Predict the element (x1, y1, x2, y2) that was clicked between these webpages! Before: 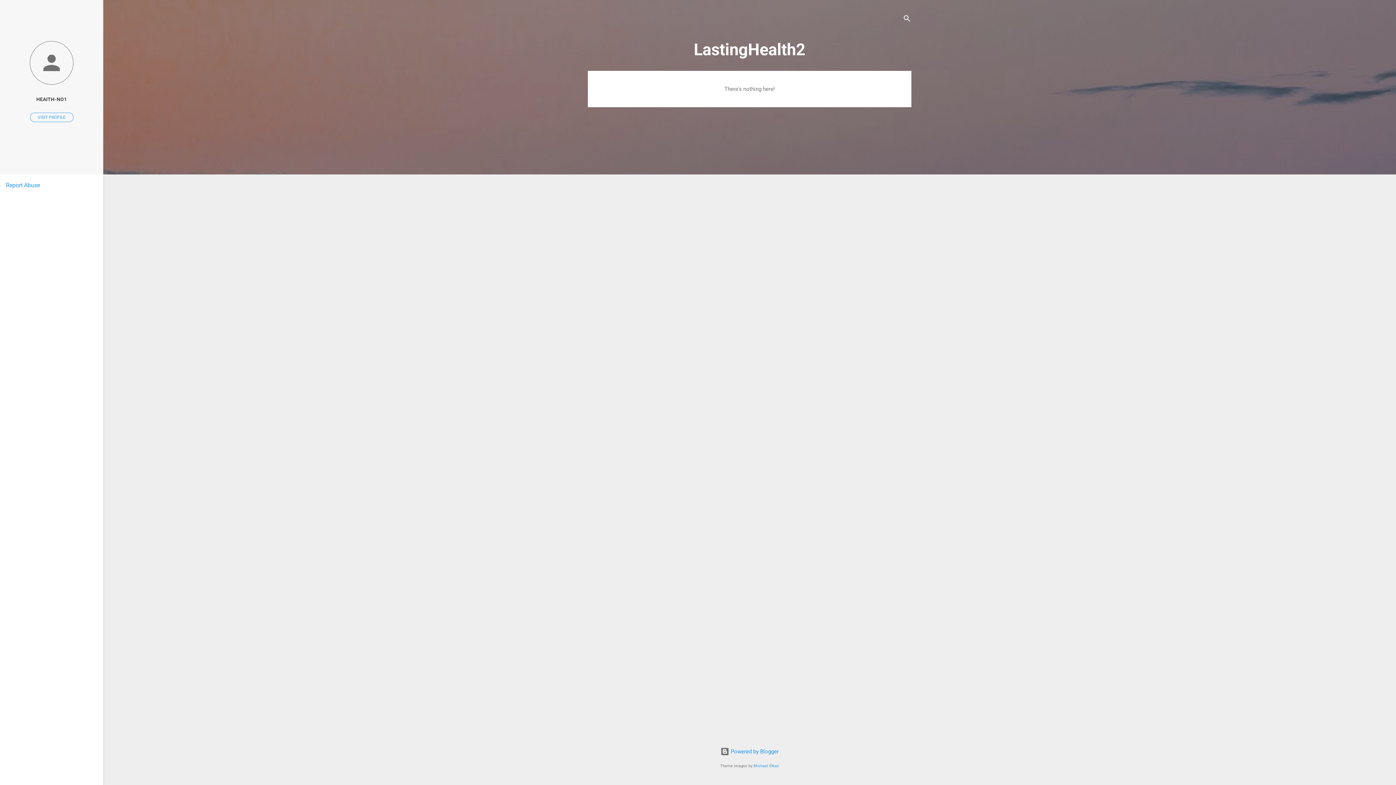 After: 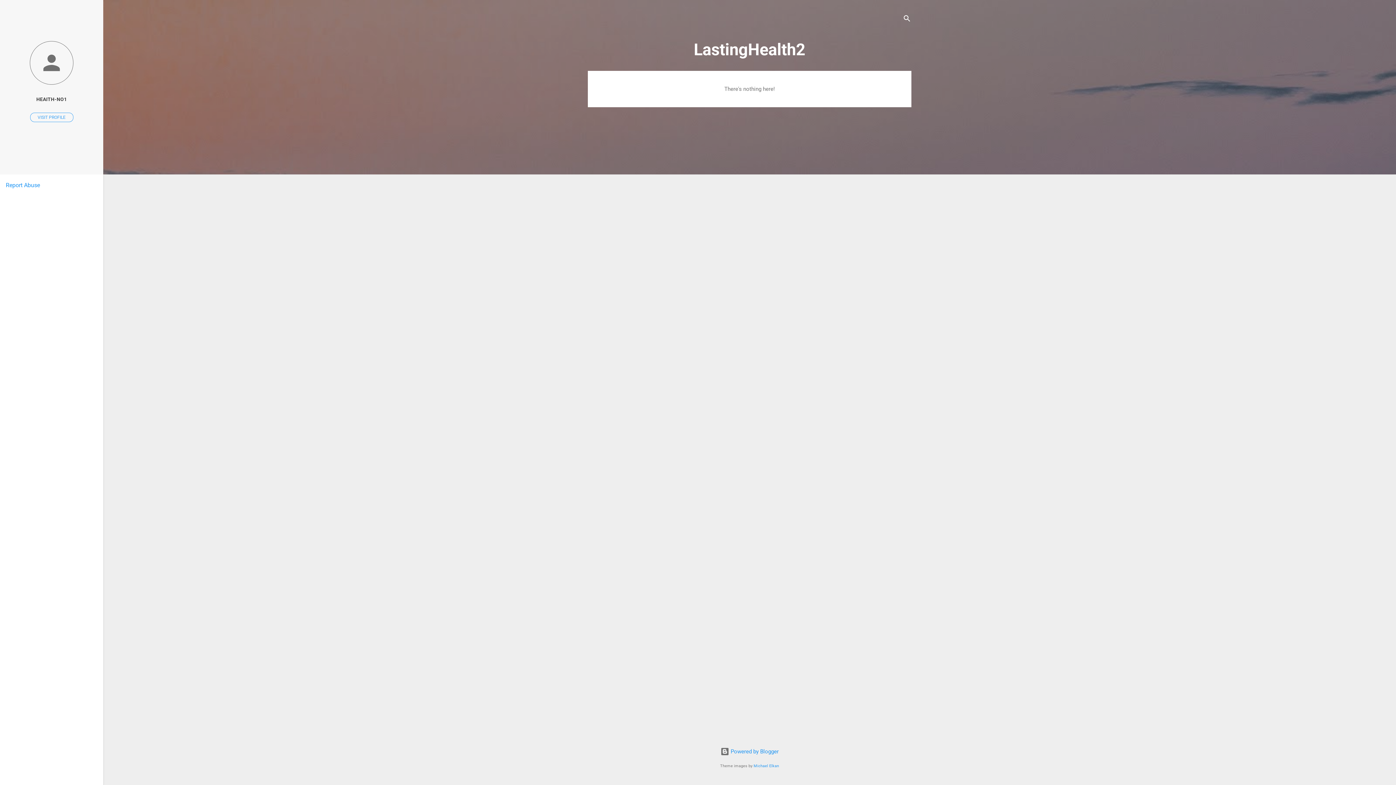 Action: bbox: (5, 181, 40, 188) label: Report Abuse